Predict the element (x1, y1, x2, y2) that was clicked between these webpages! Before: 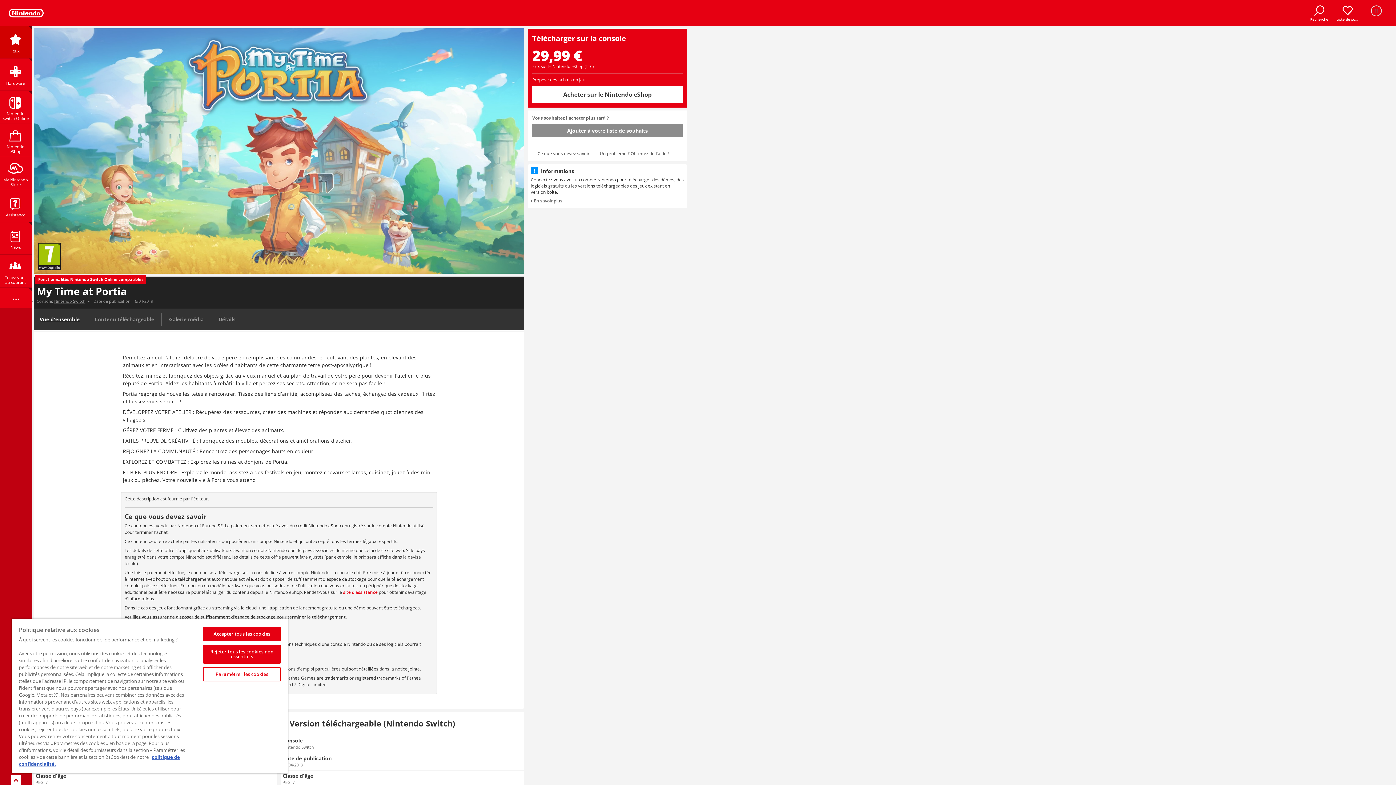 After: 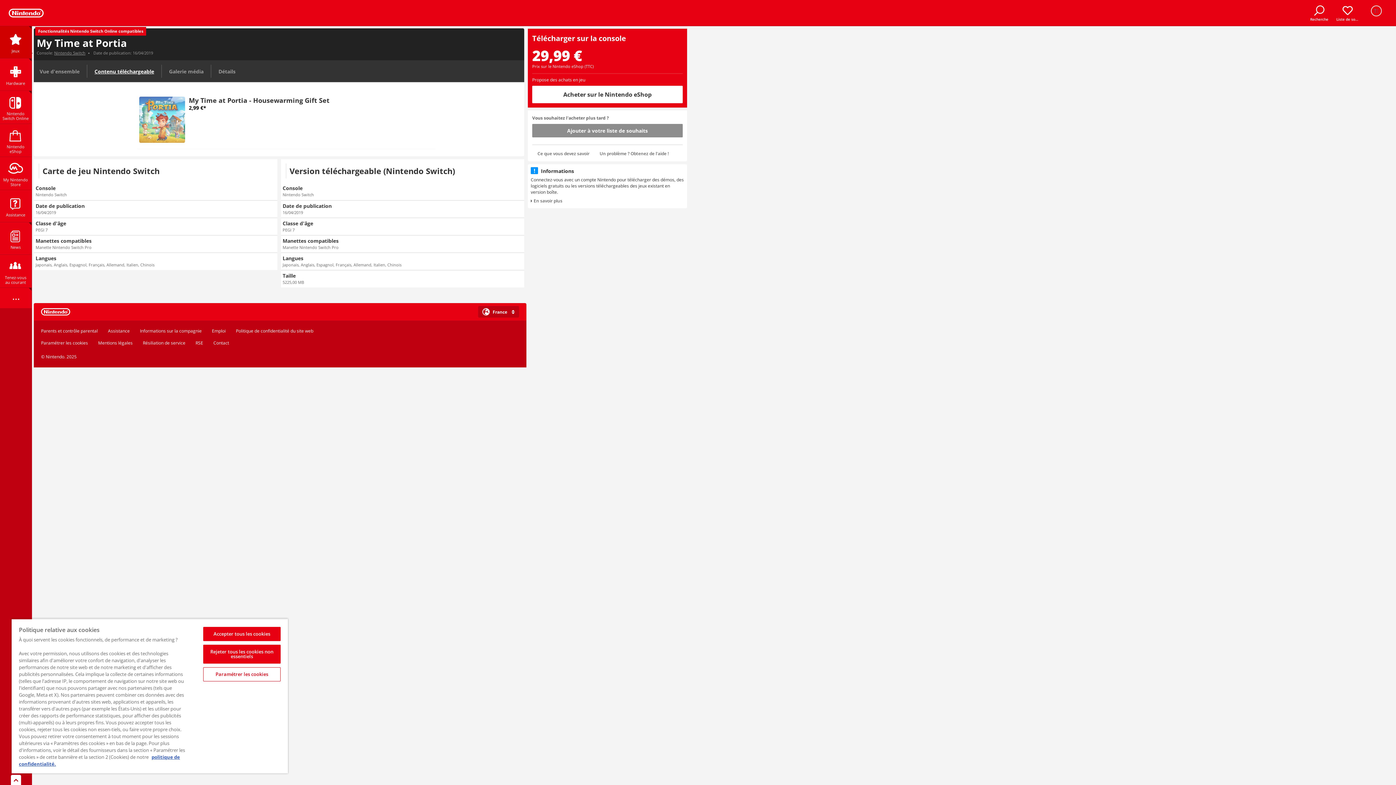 Action: label: Contenu téléchargeable bbox: (88, 310, 160, 328)